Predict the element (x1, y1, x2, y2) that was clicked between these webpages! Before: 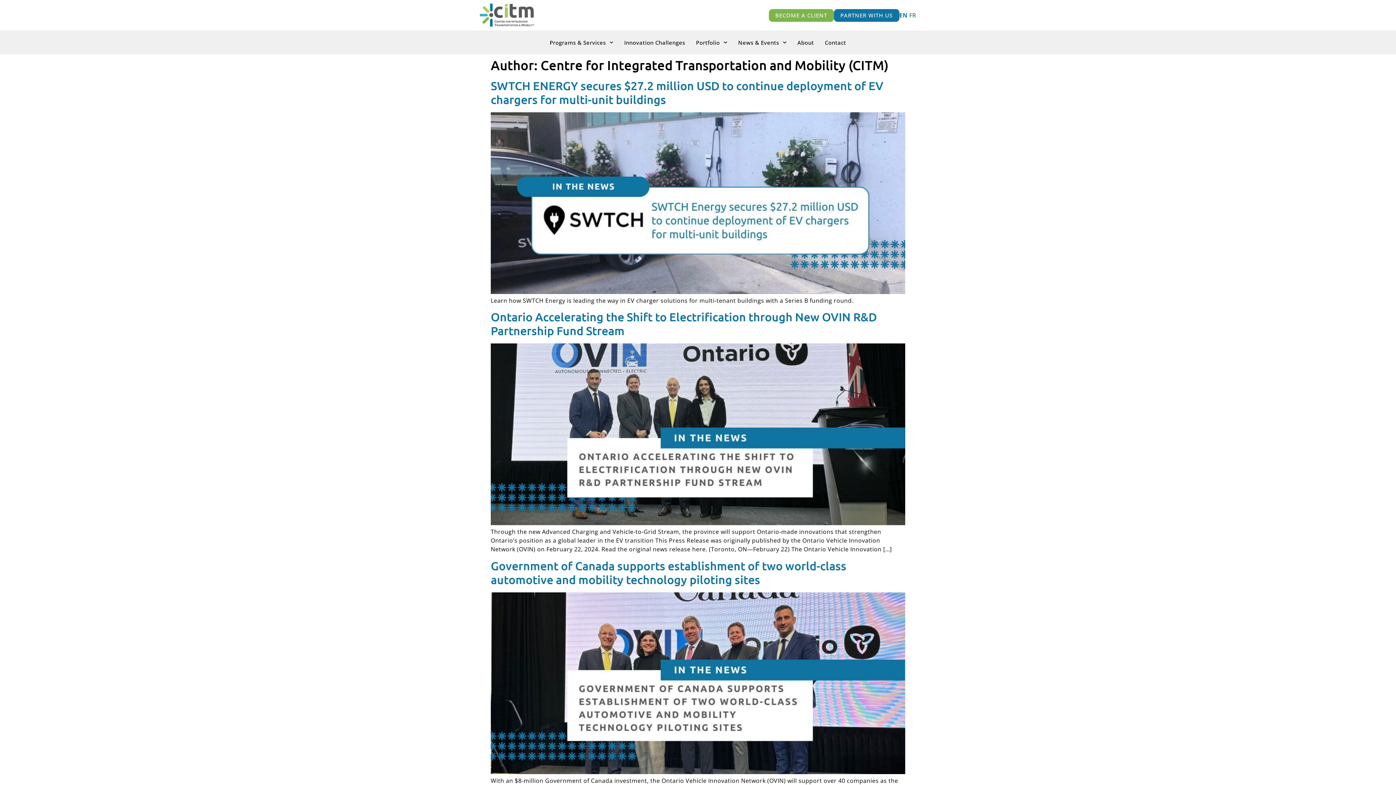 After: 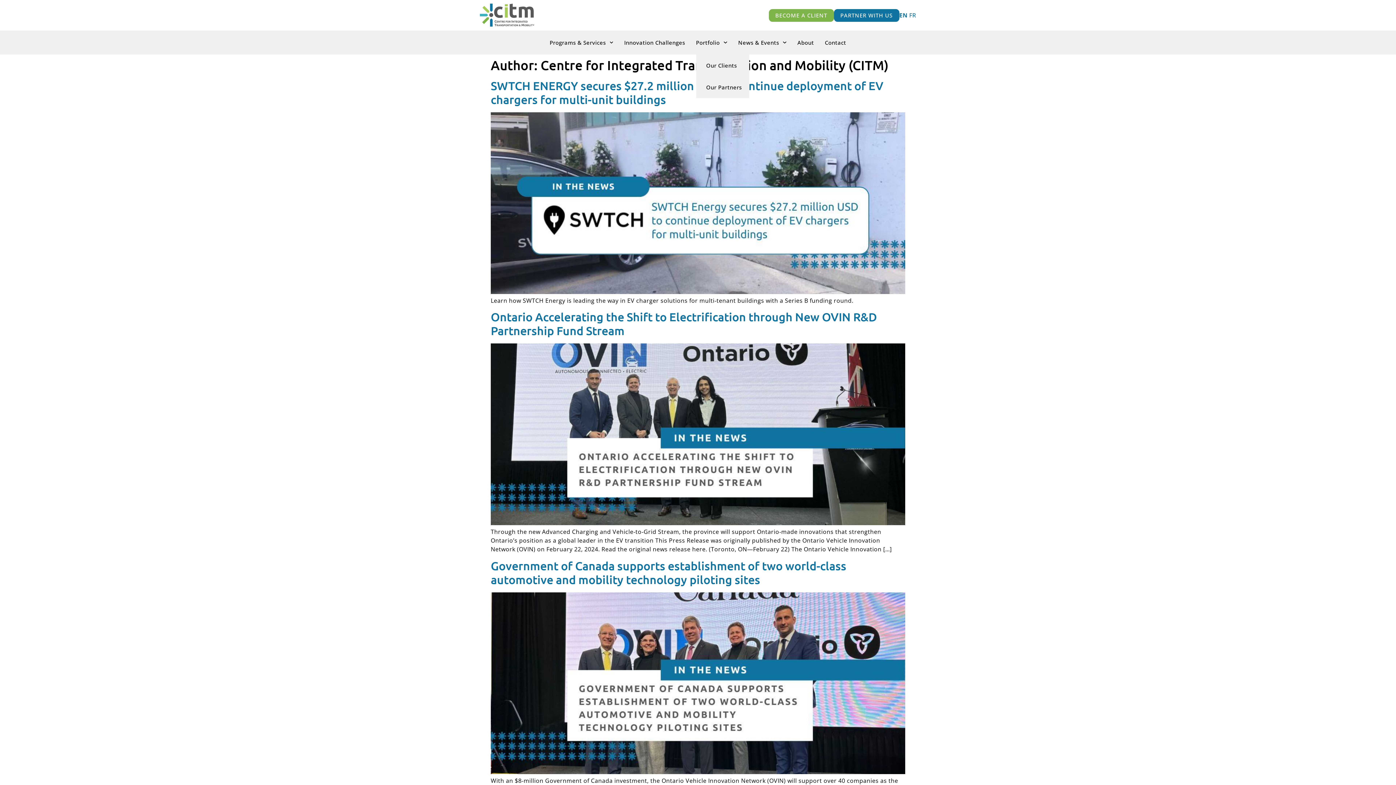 Action: label: Portfolio bbox: (696, 34, 727, 50)